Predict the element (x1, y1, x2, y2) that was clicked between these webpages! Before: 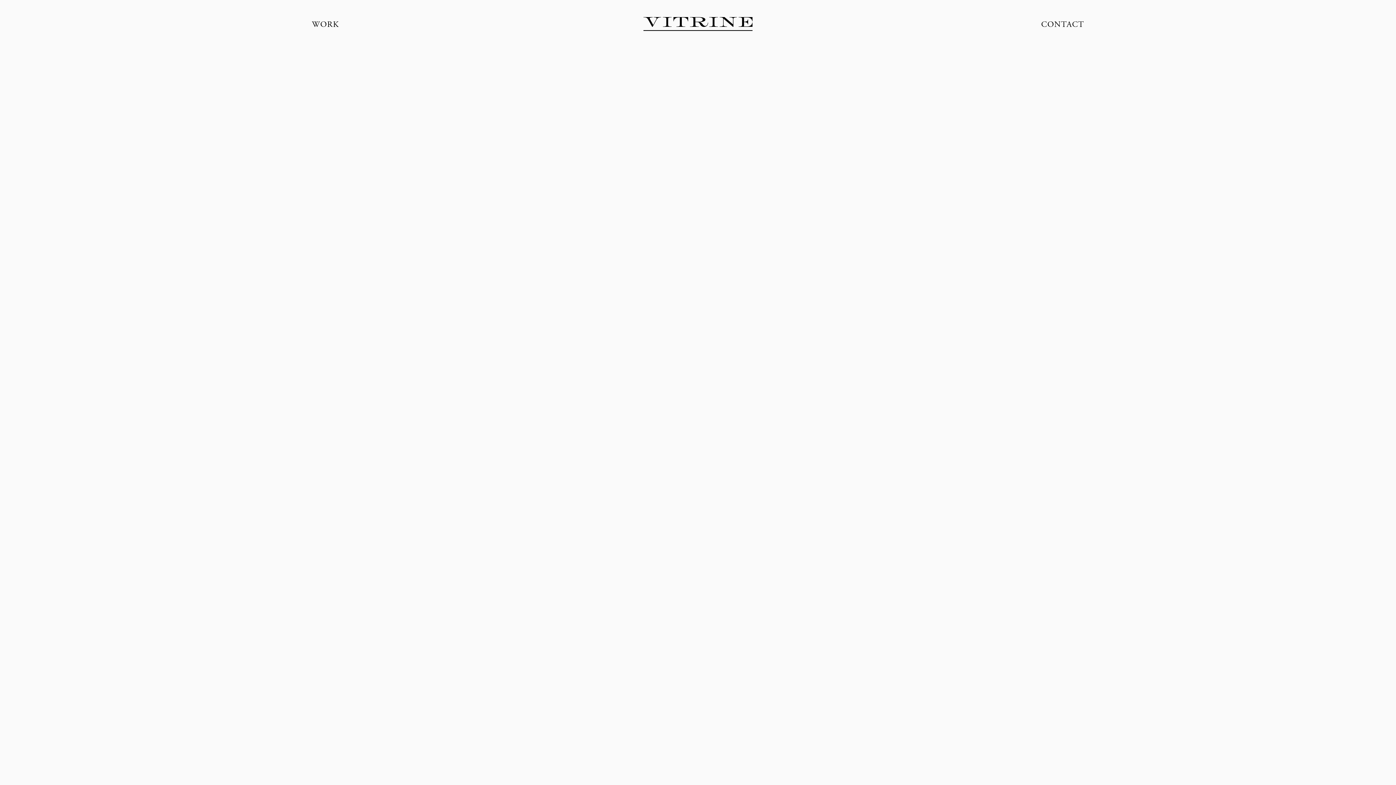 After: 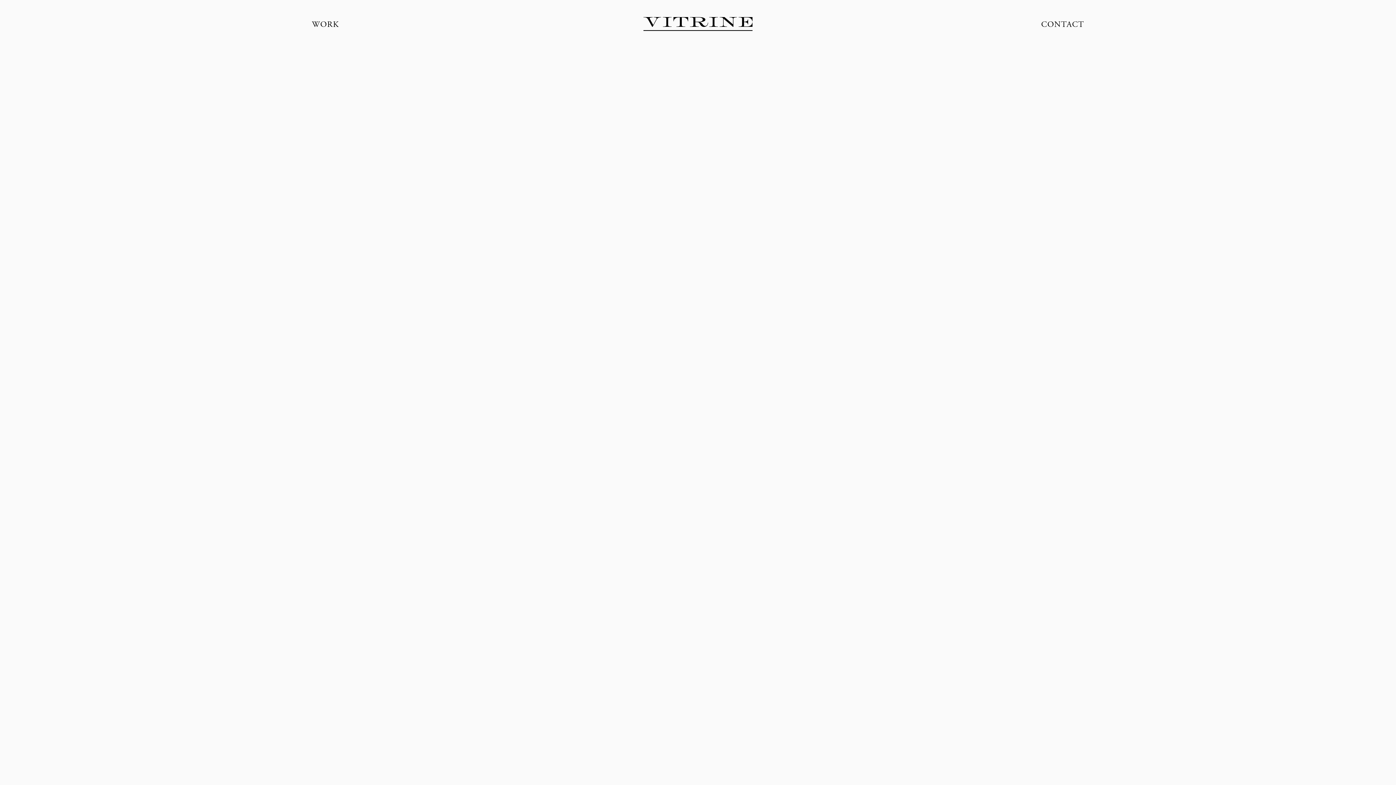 Action: label: Me and My Classics
Magasin du Nord
Sascha Oda
2023 bbox: (698, 659, 1383, 677)